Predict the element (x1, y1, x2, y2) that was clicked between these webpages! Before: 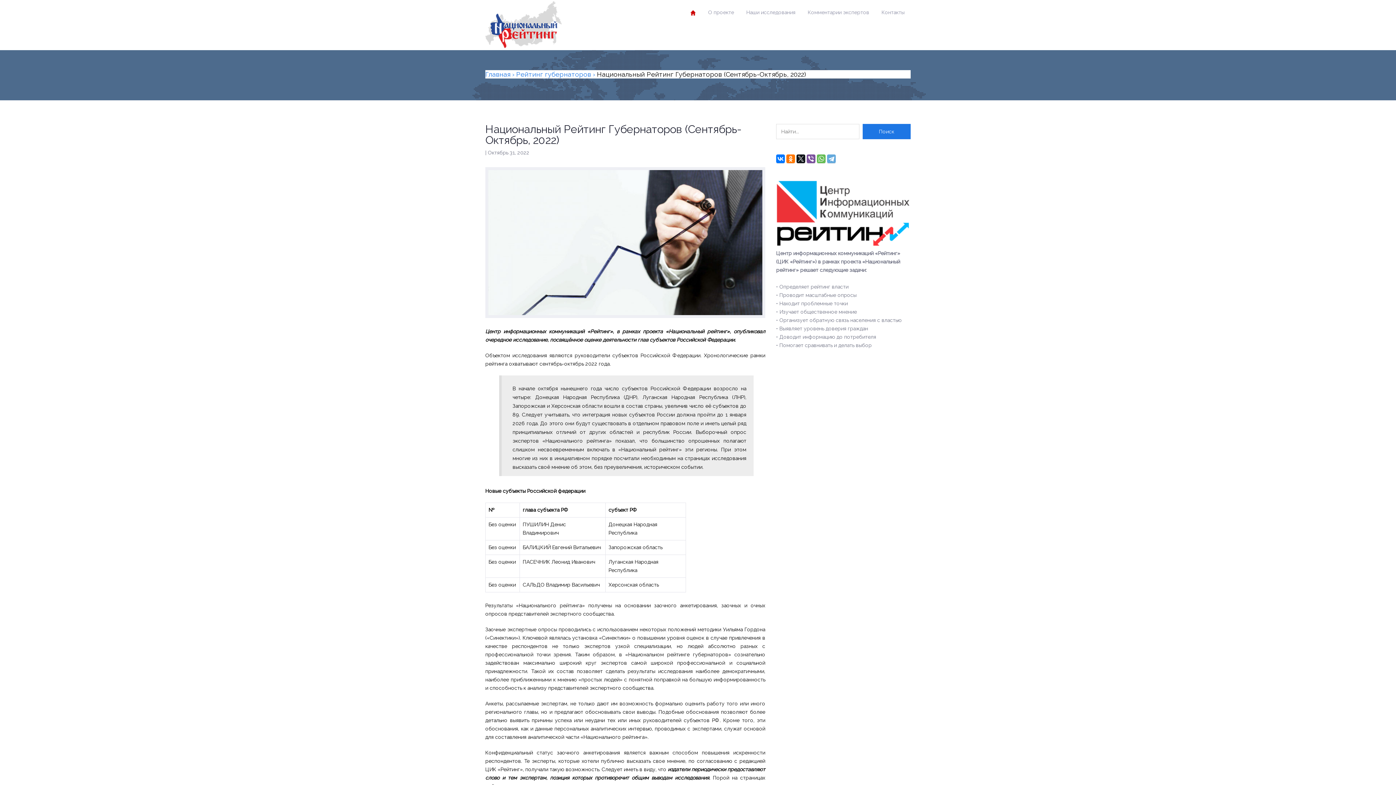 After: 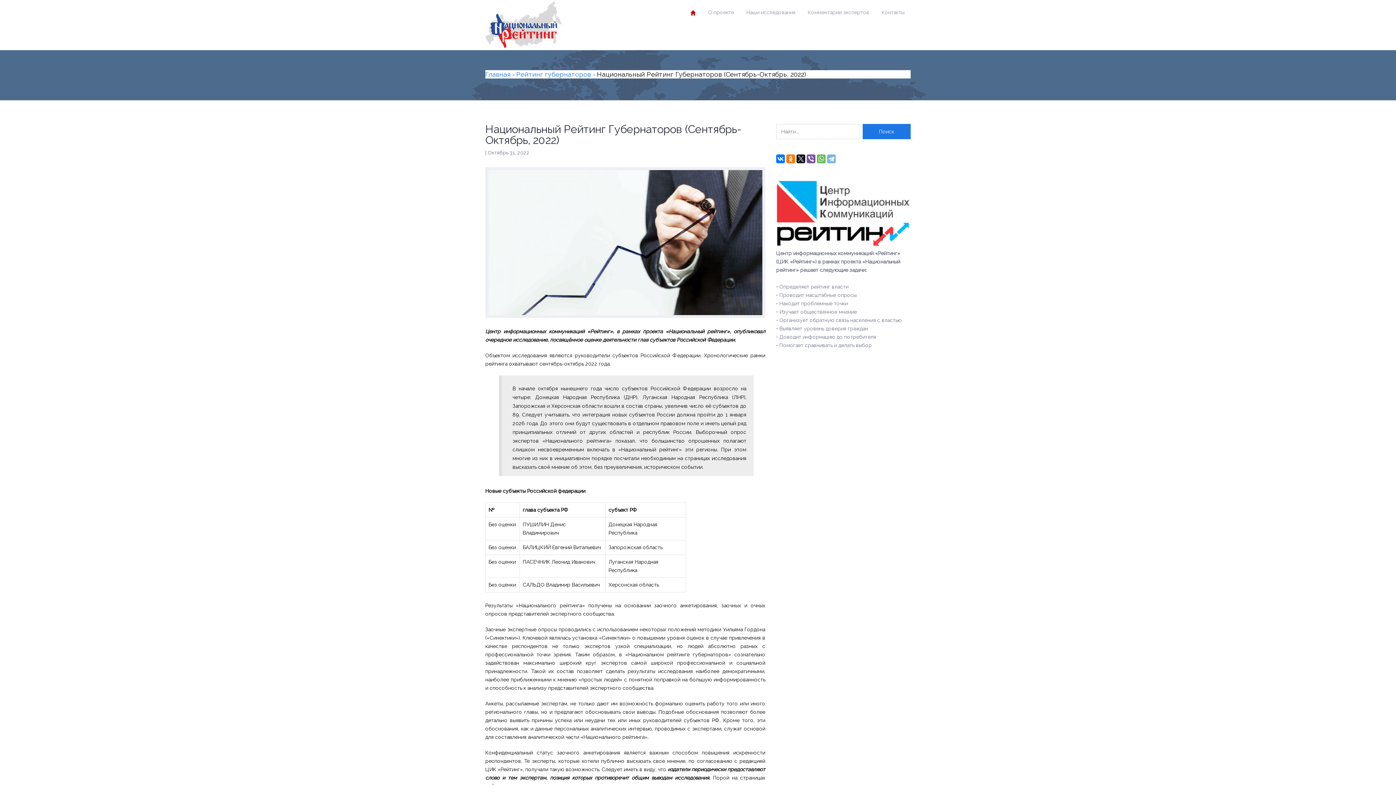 Action: bbox: (827, 154, 836, 163)